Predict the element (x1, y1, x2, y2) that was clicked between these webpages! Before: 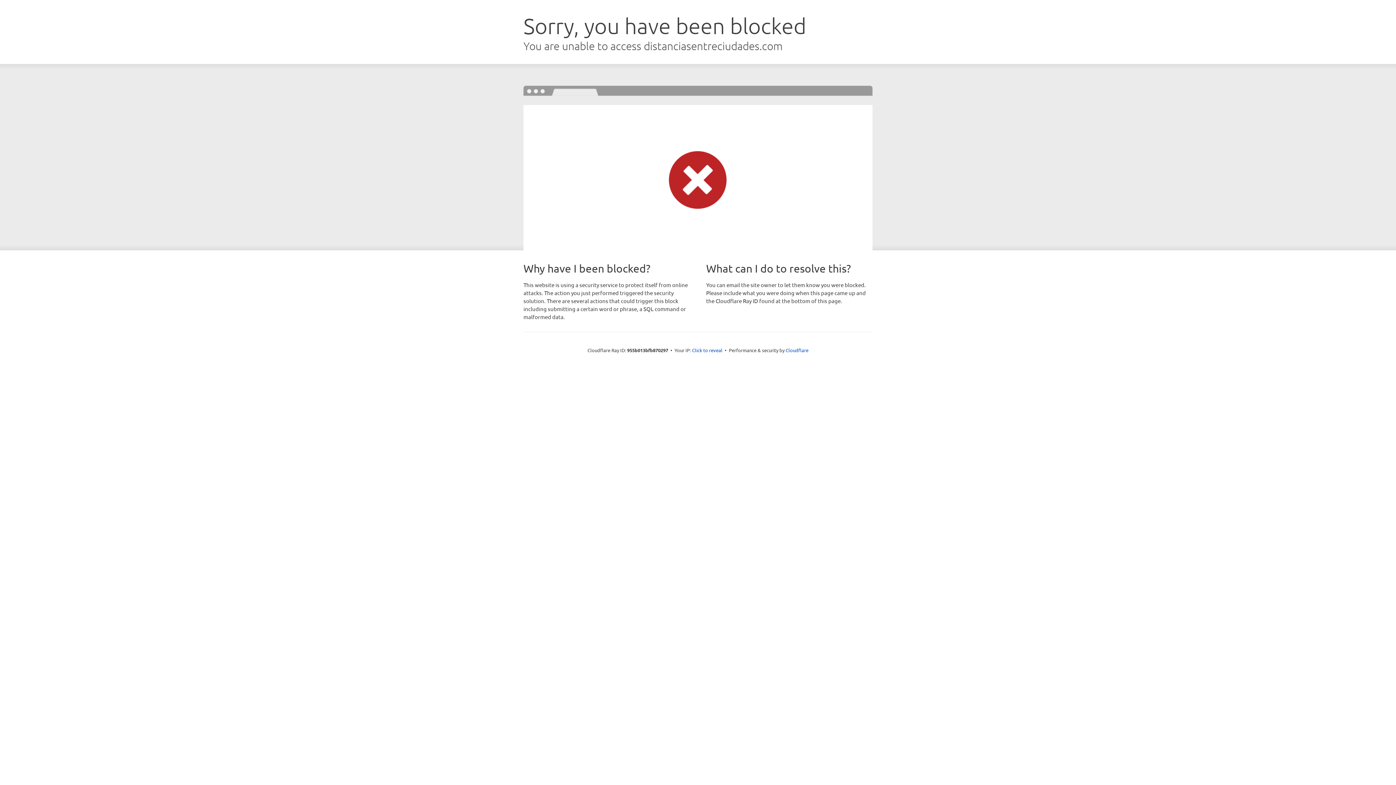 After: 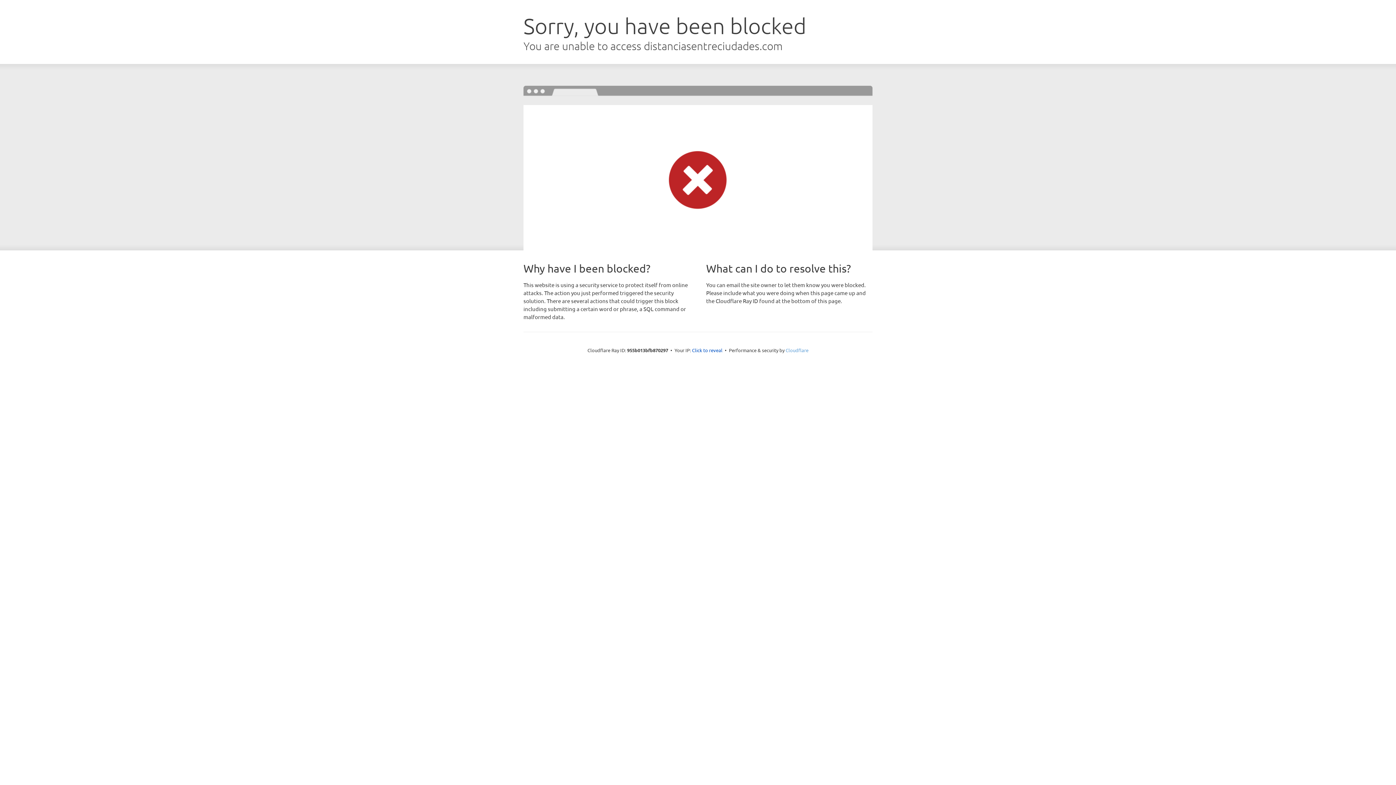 Action: bbox: (785, 347, 808, 353) label: Cloudflare